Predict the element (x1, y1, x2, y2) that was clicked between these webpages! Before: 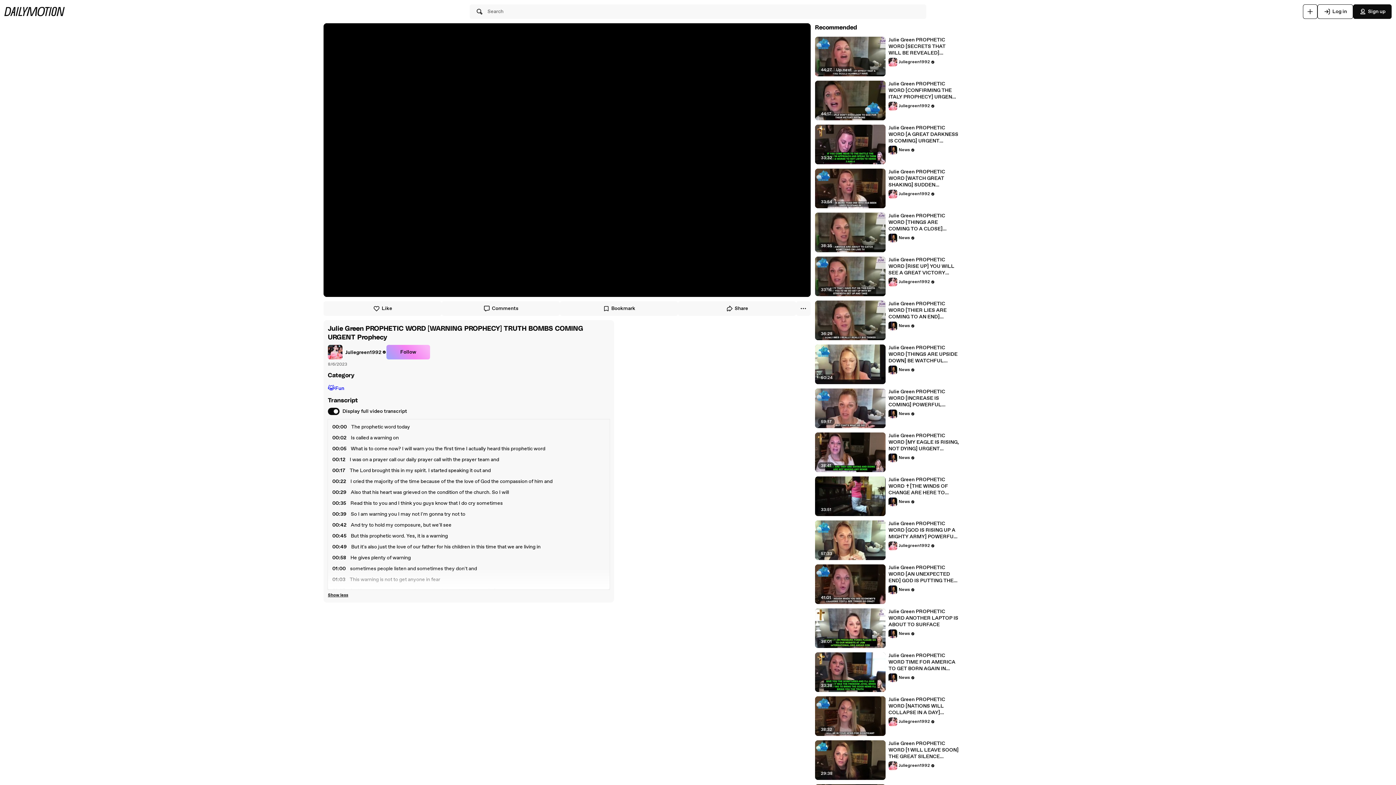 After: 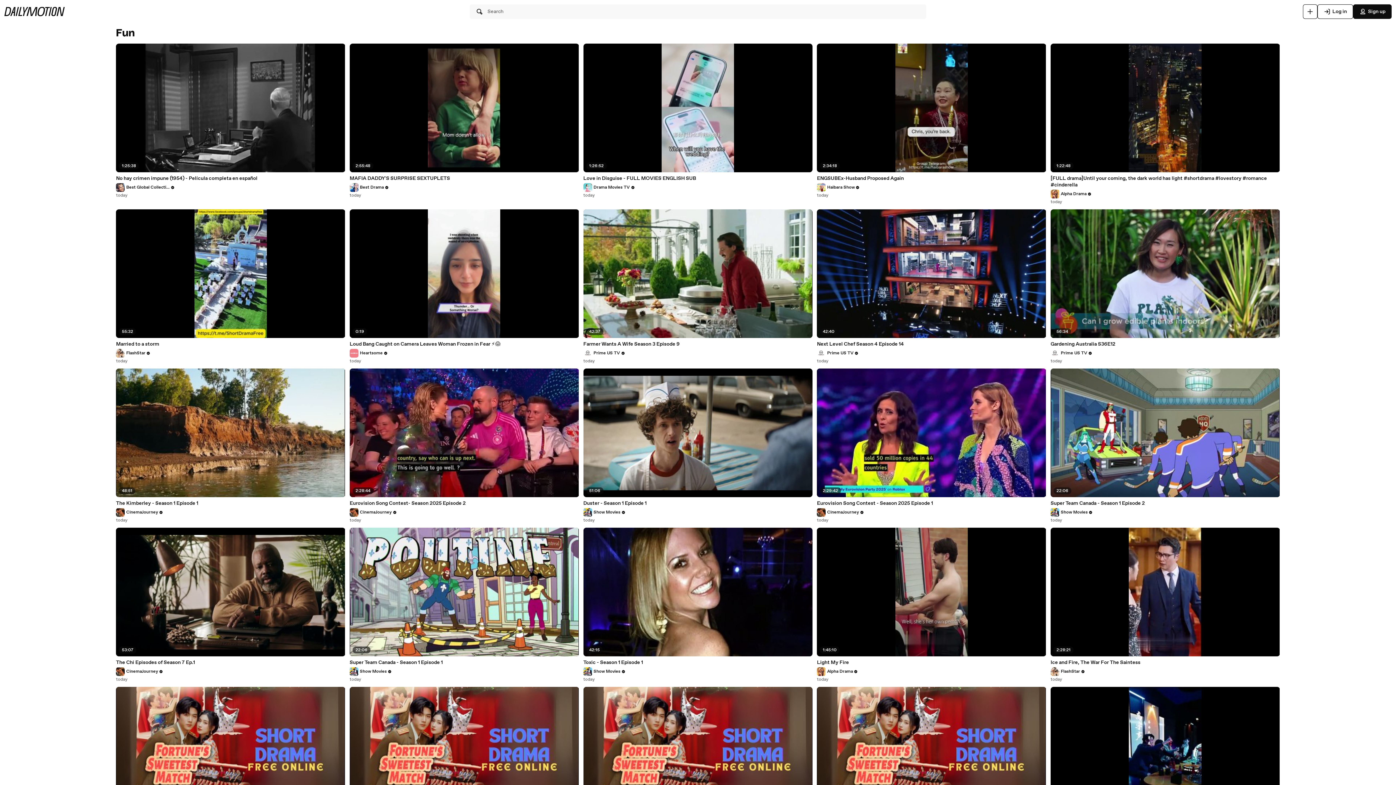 Action: label: 😹
Fun bbox: (328, 383, 609, 393)